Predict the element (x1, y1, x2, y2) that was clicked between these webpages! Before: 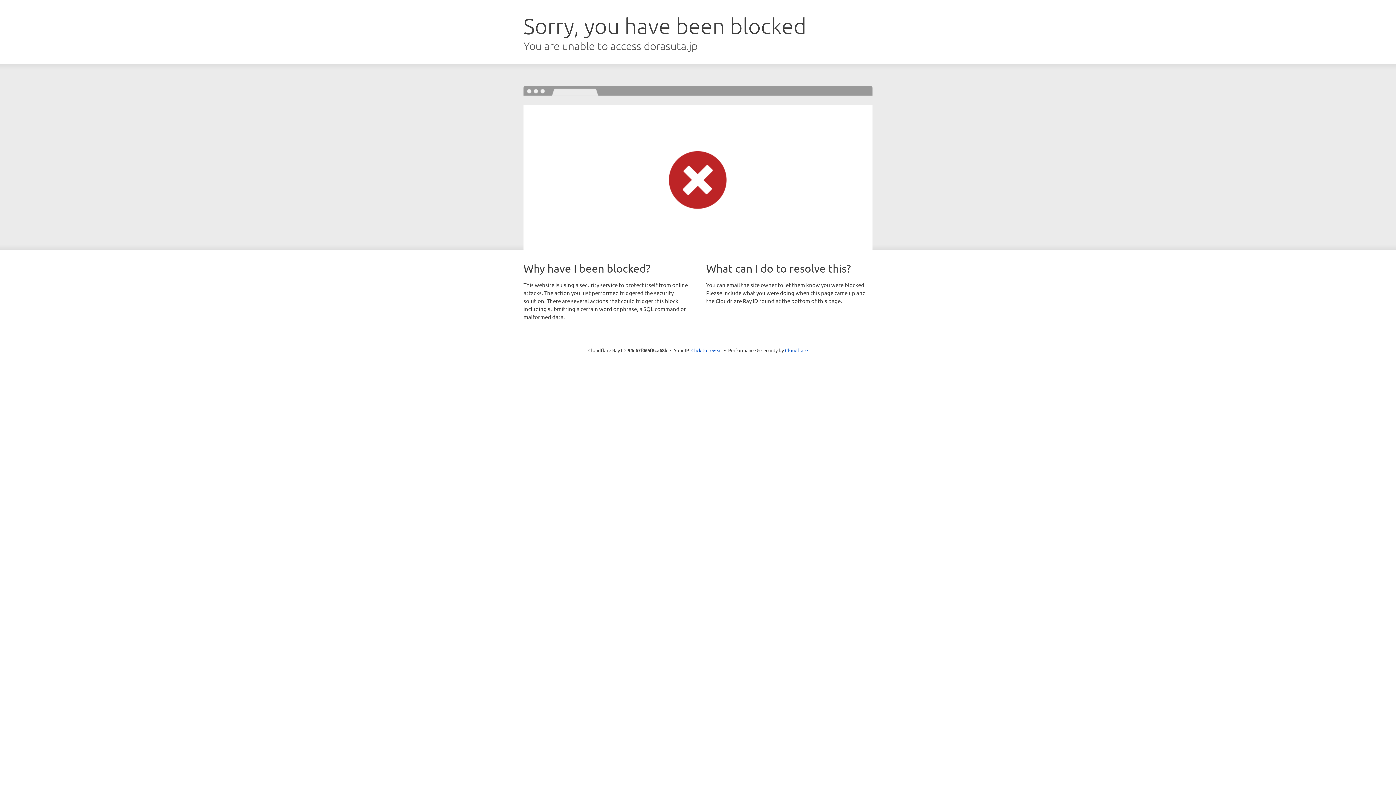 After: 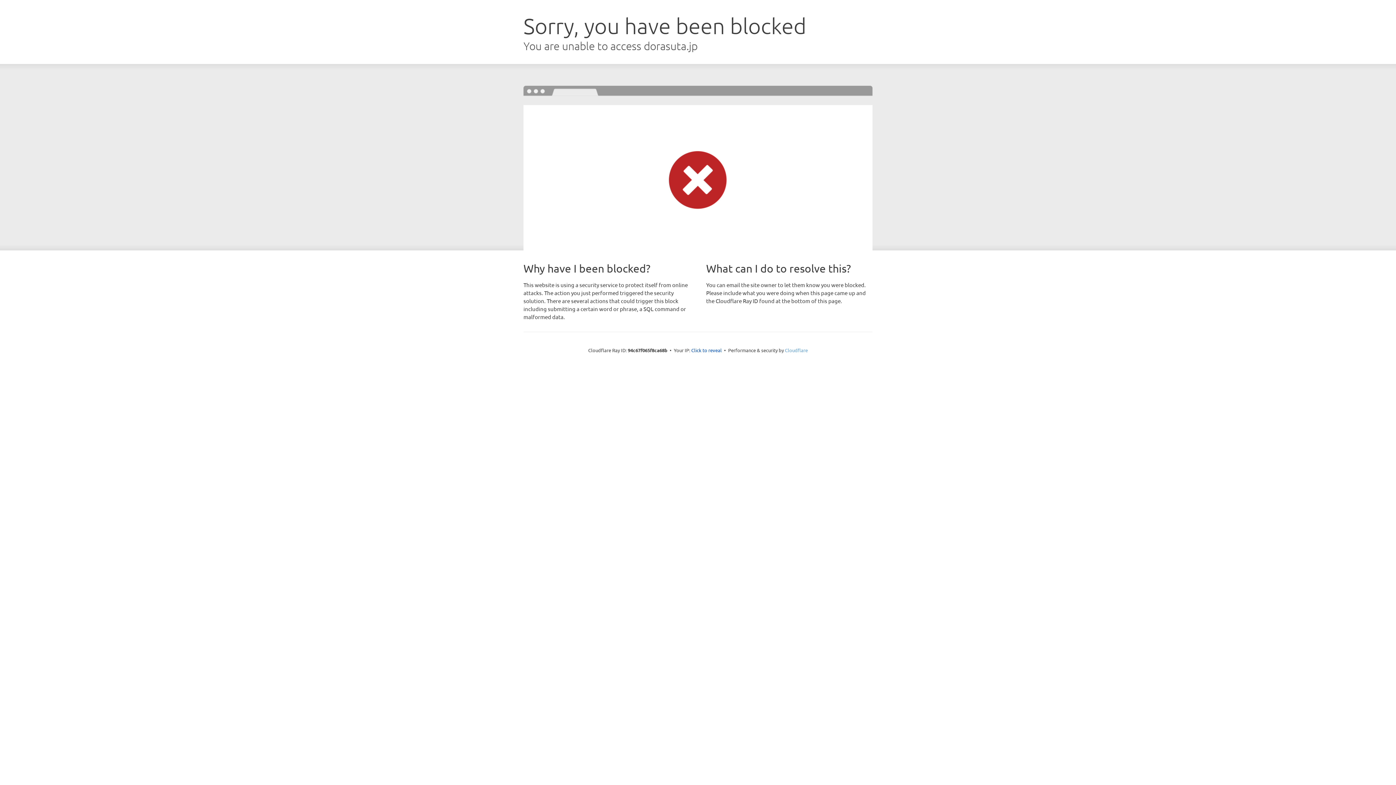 Action: bbox: (785, 347, 808, 353) label: Cloudflare